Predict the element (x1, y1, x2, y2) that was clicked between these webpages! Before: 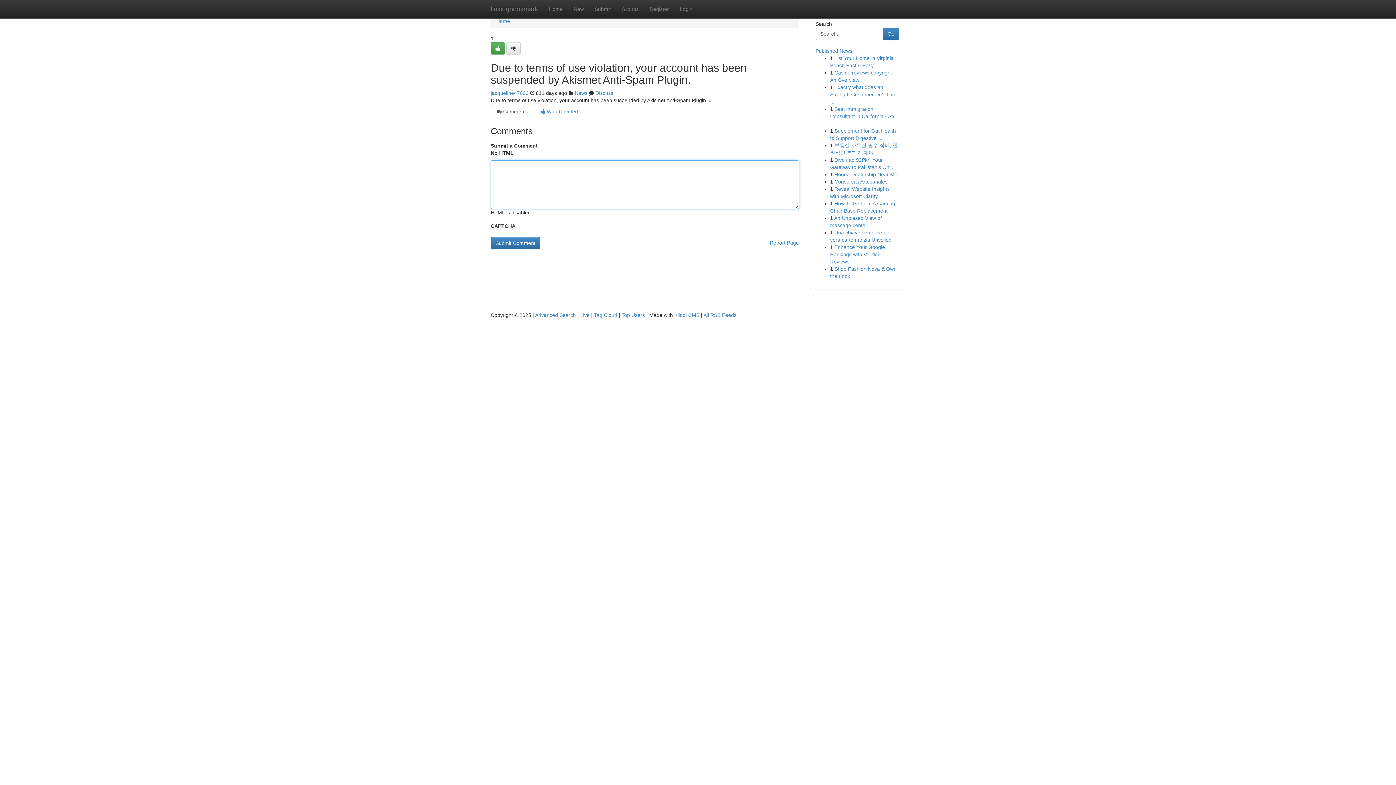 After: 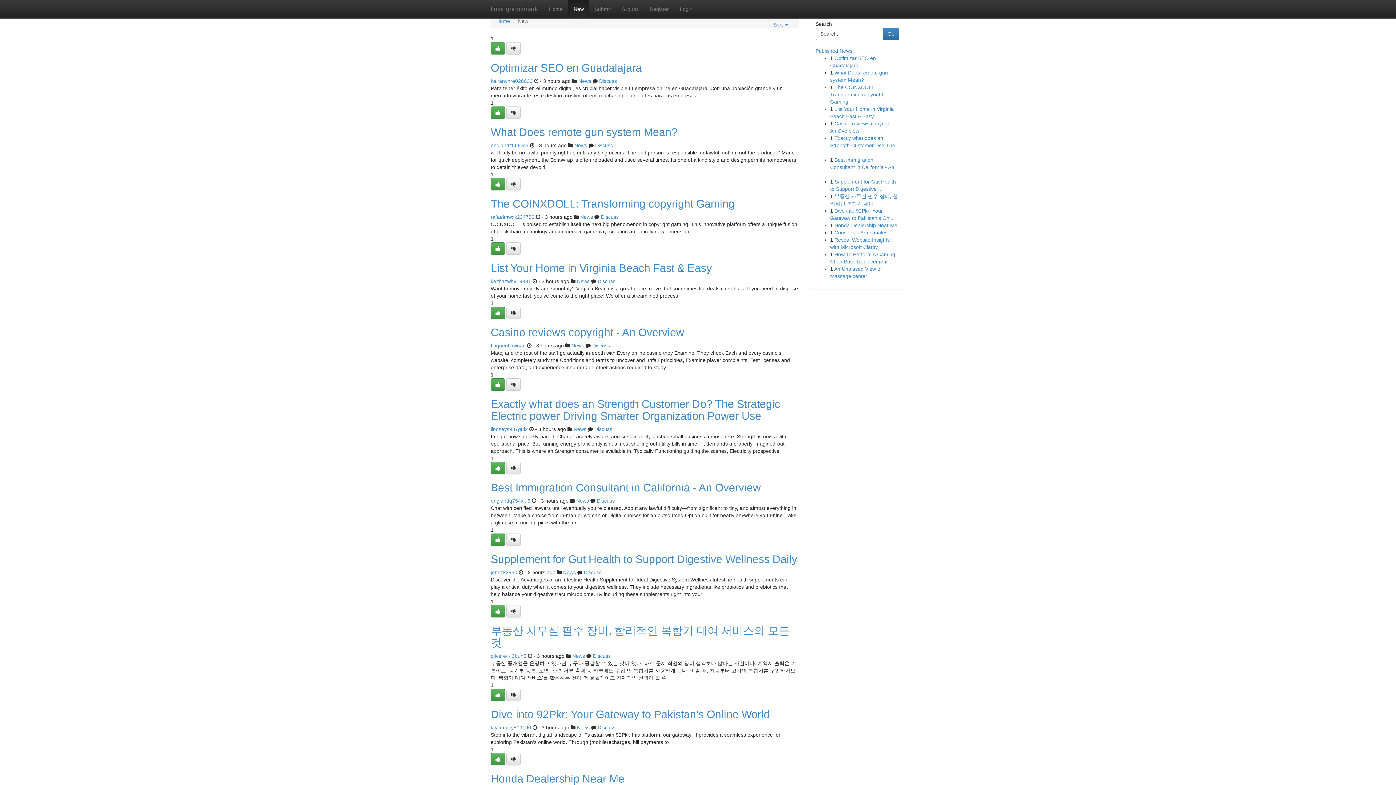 Action: bbox: (568, 0, 589, 18) label: New